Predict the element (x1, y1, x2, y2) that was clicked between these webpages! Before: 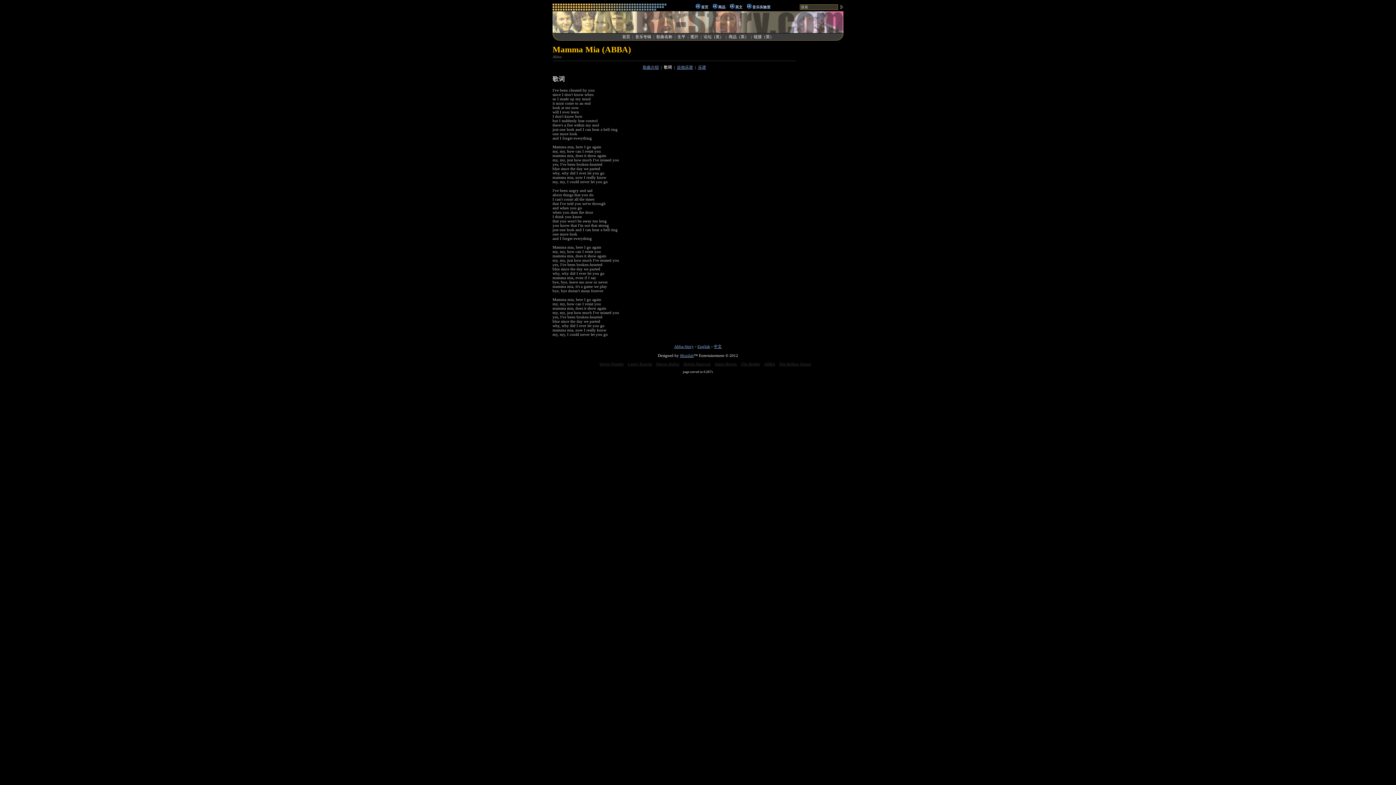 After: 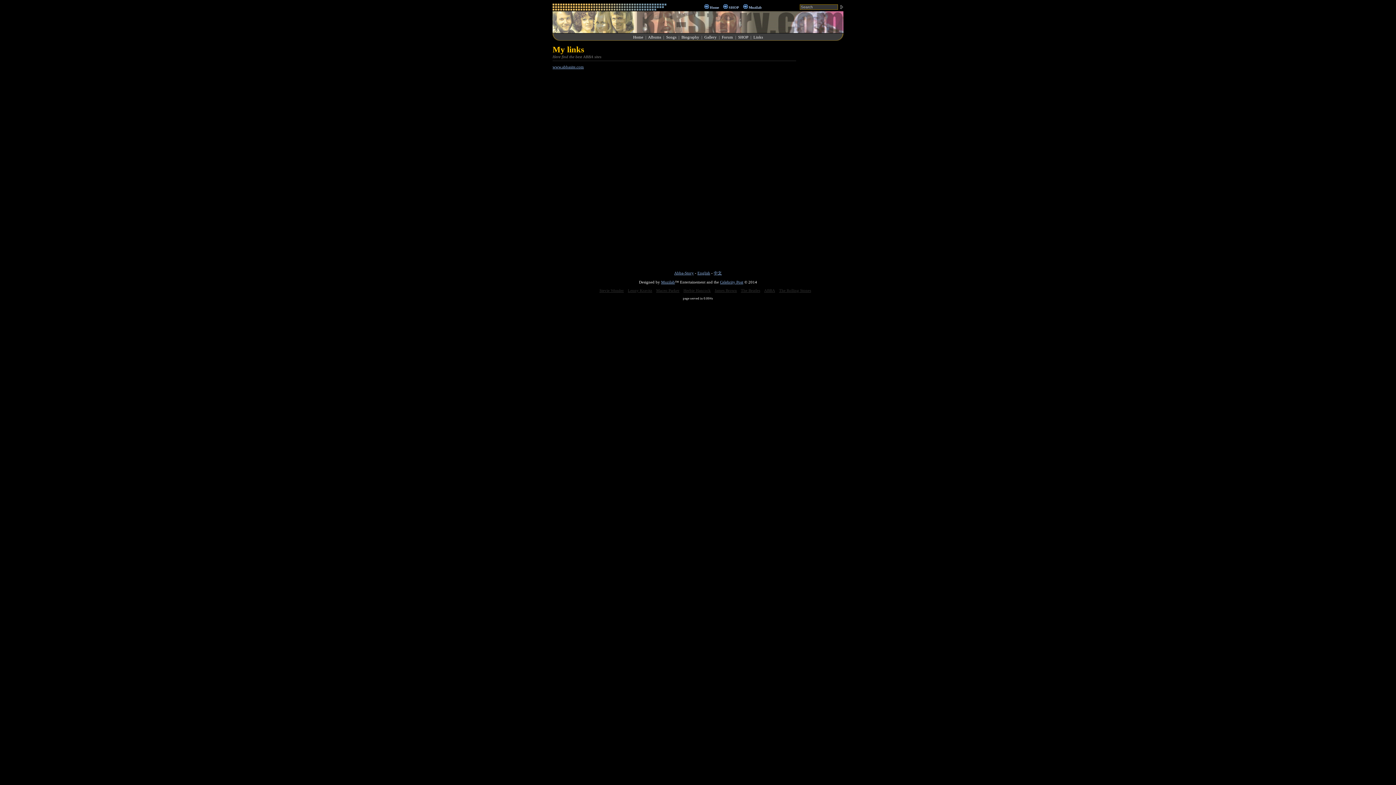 Action: label: 链接（英） bbox: (754, 34, 774, 38)